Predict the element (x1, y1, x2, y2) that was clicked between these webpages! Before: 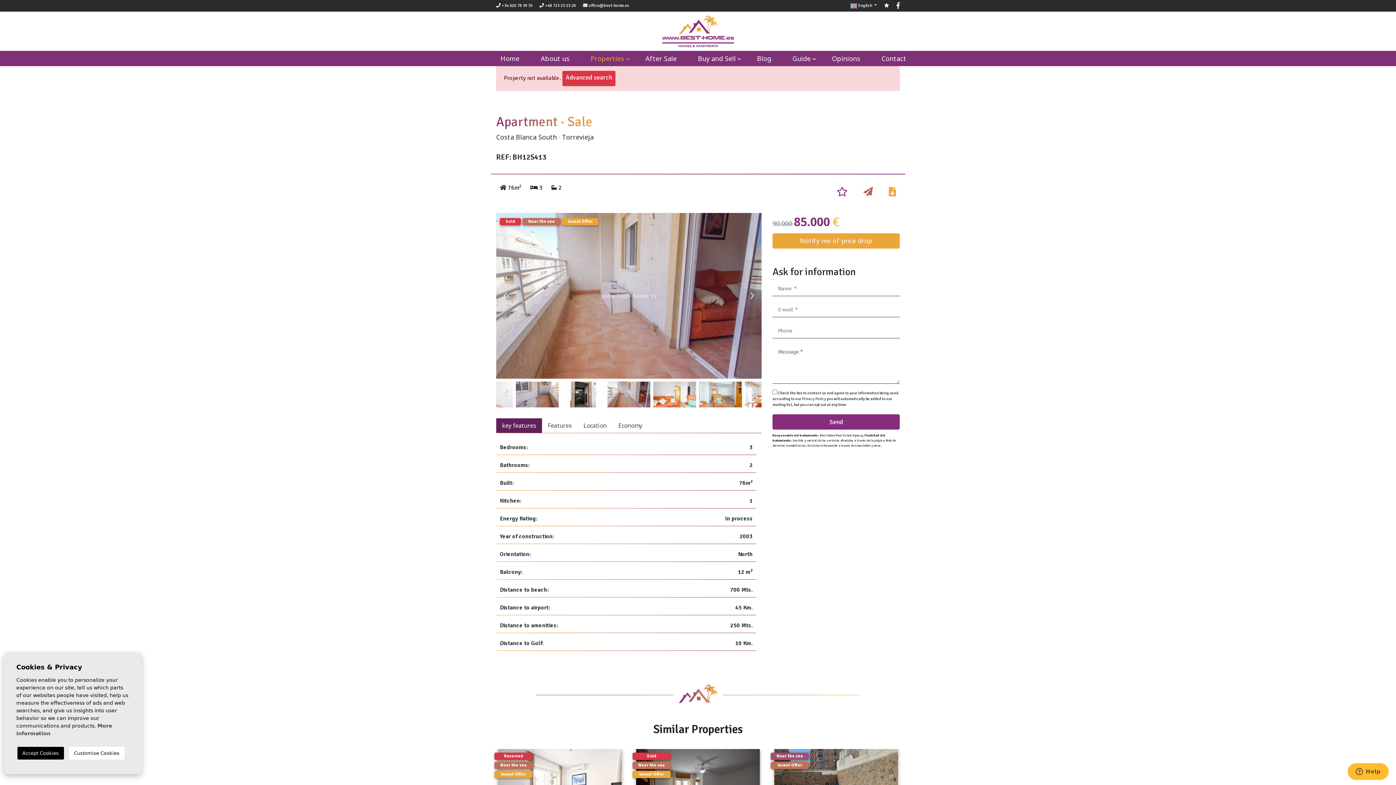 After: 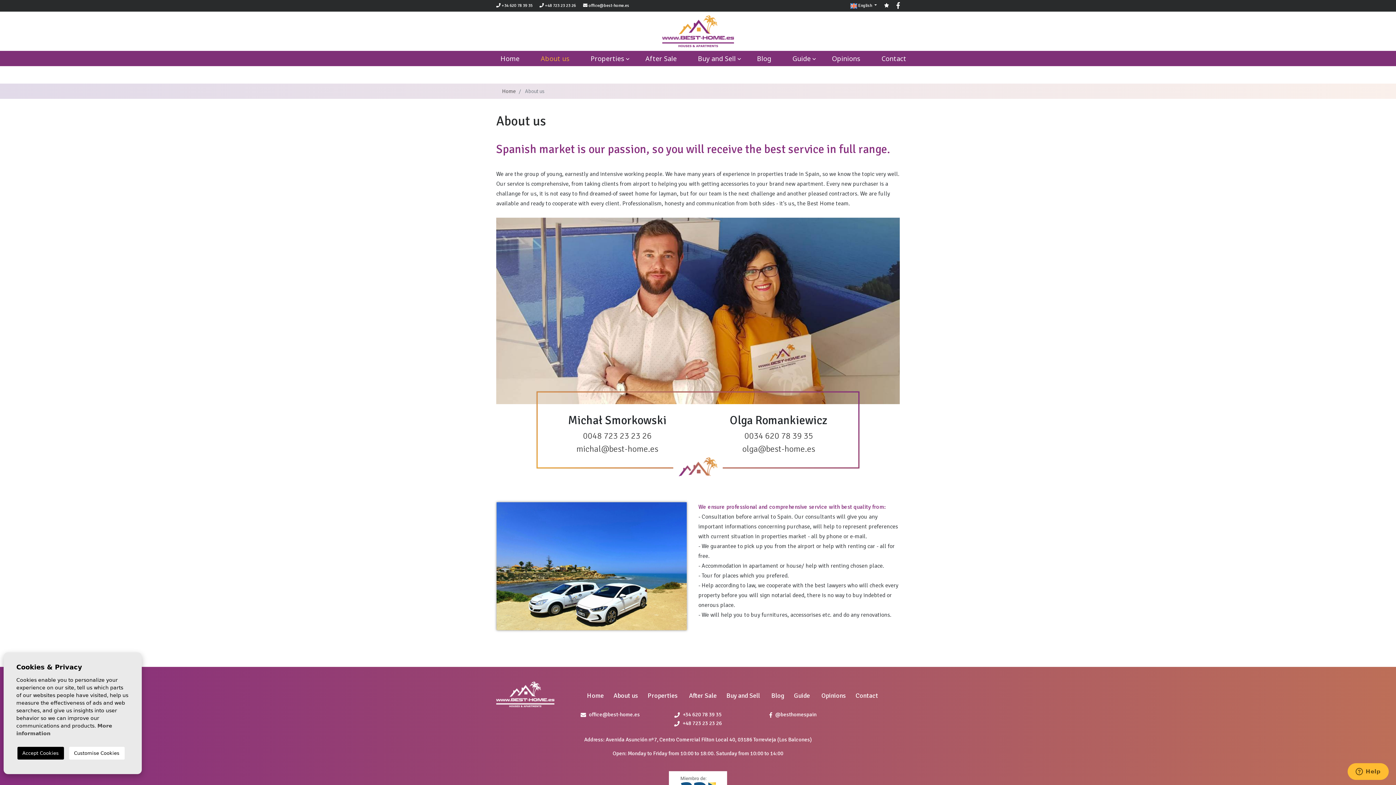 Action: bbox: (536, 51, 574, 65) label: About us